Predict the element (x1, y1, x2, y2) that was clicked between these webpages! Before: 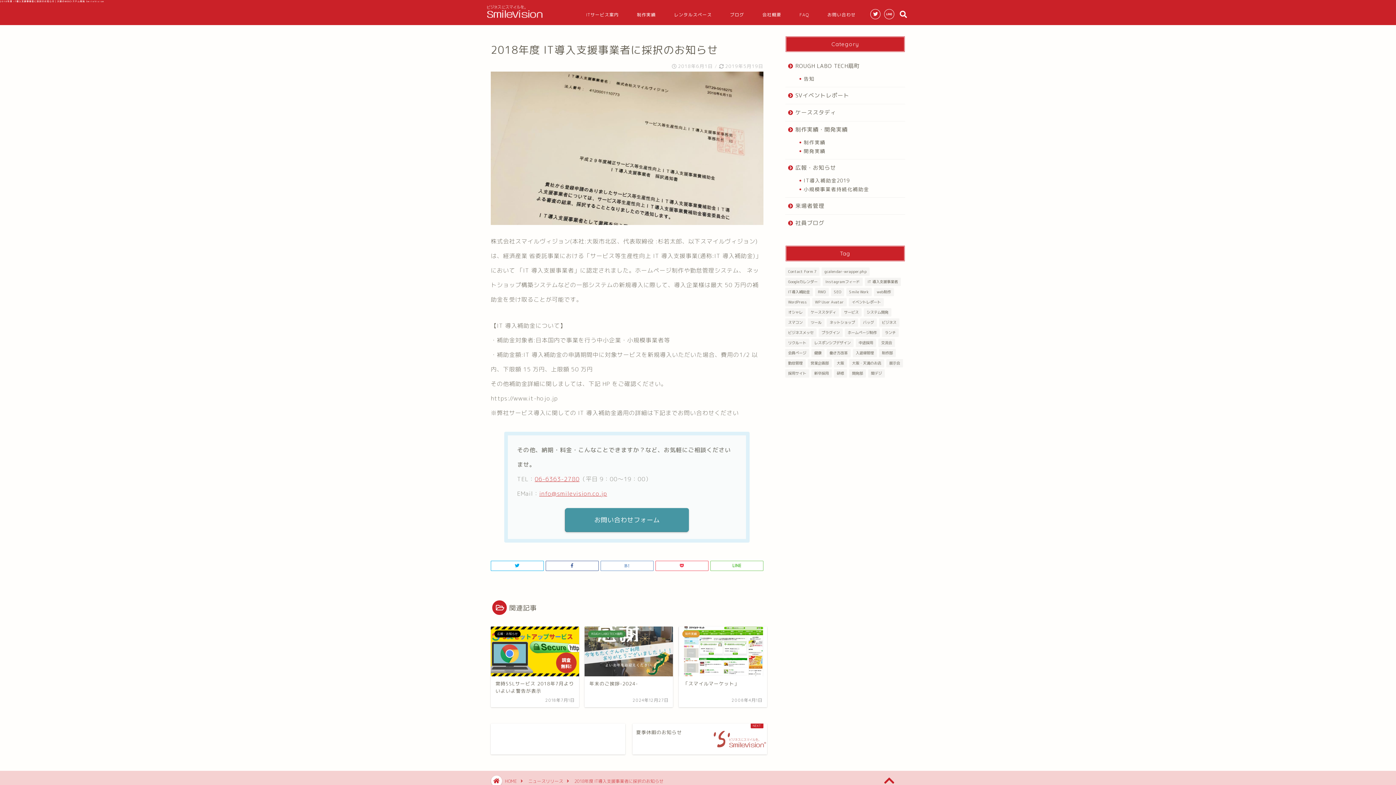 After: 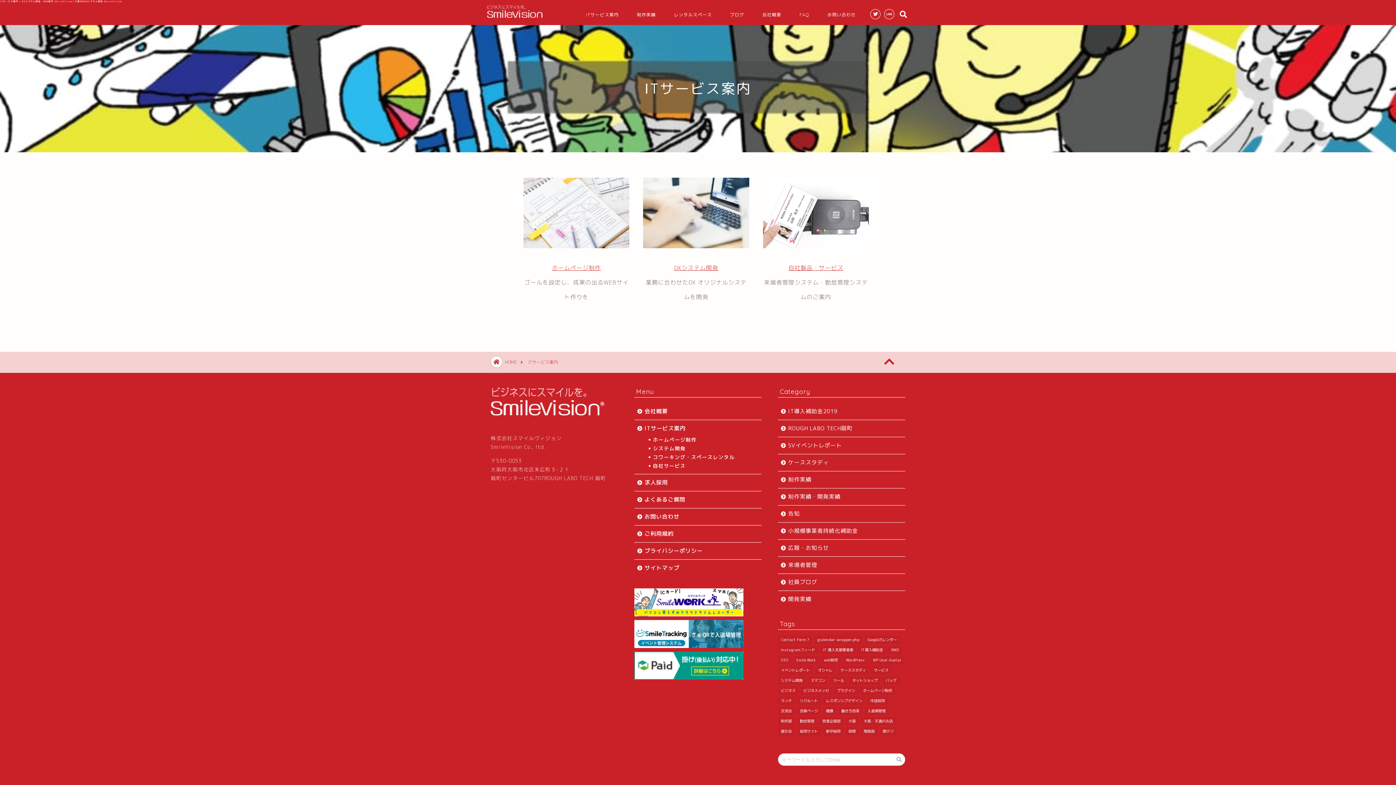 Action: label: ITサービス案内 bbox: (577, 9, 628, 23)